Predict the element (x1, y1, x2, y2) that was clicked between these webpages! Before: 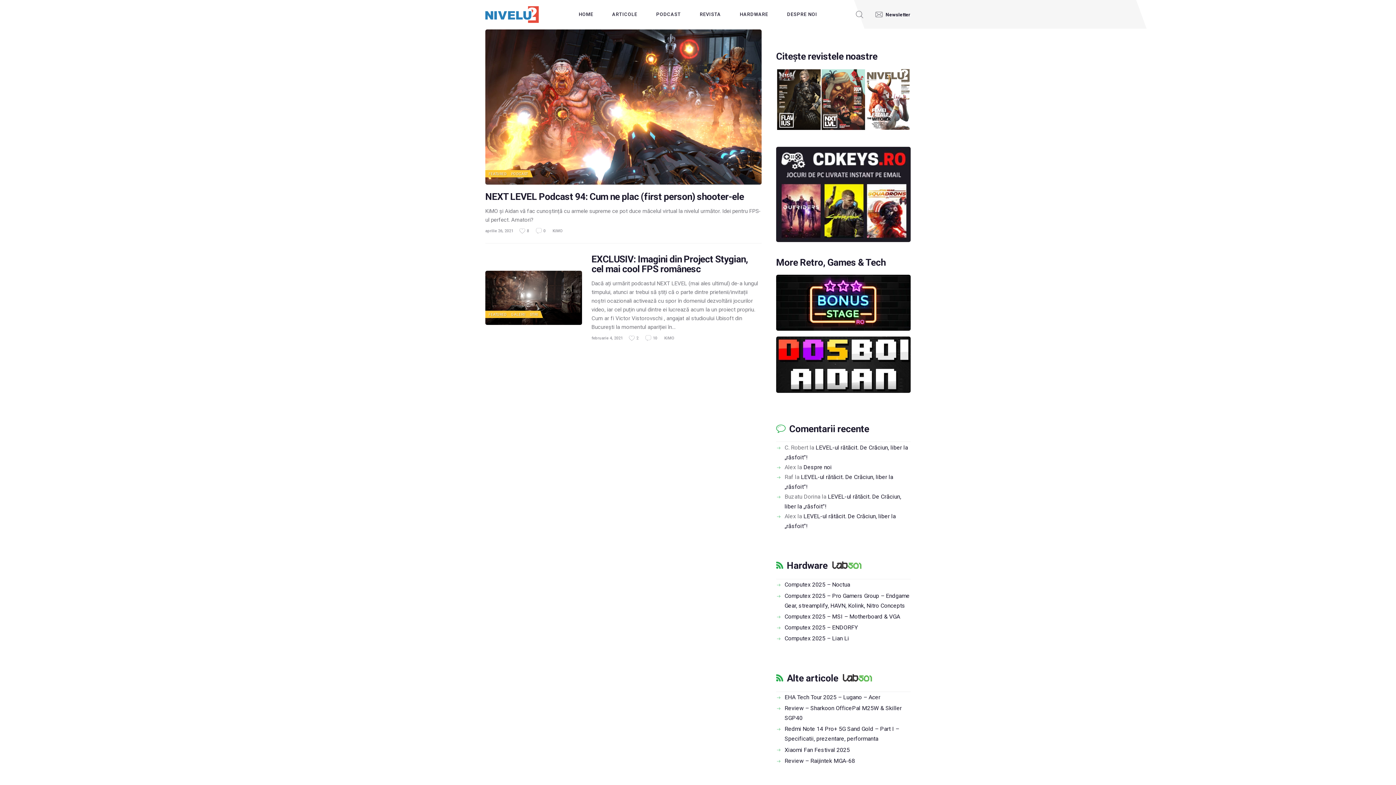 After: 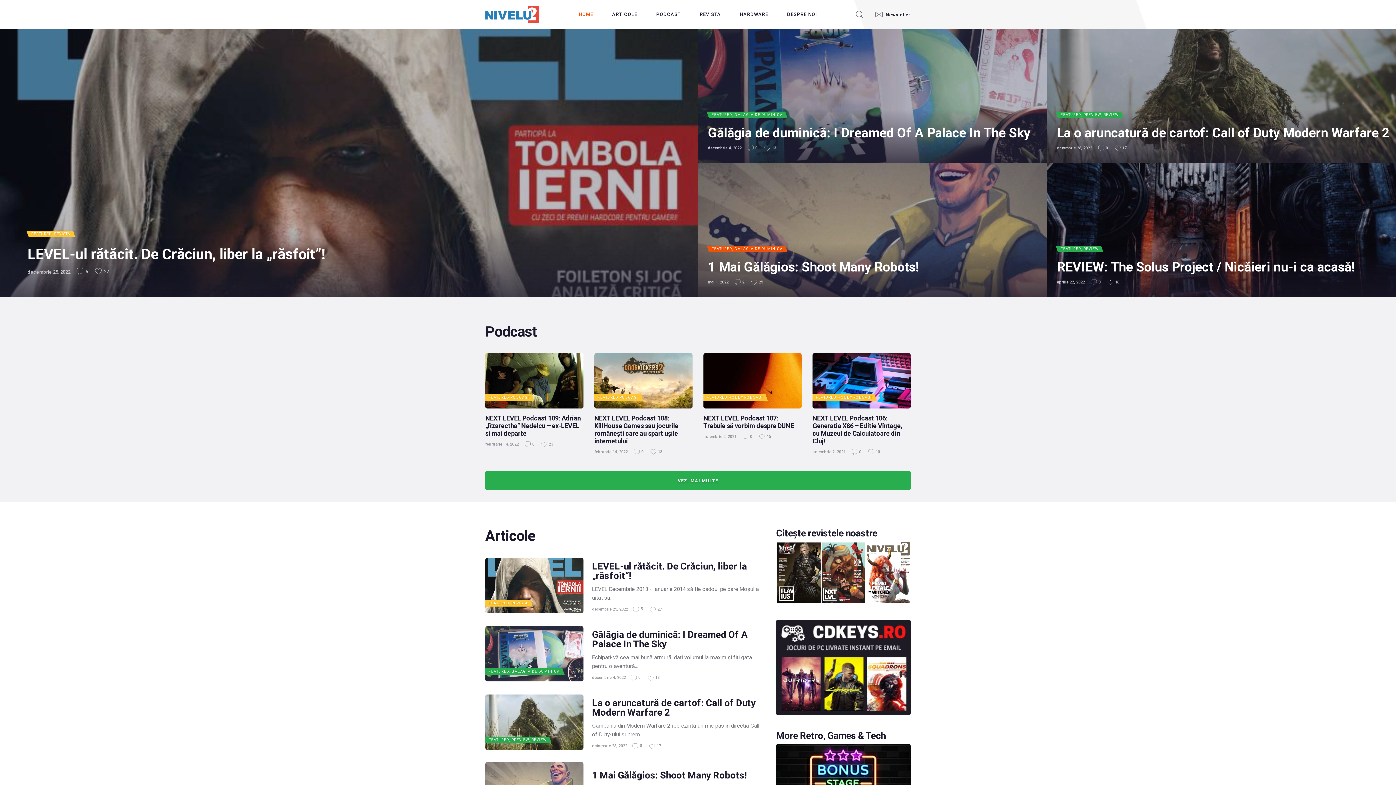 Action: bbox: (485, 4, 538, 16)